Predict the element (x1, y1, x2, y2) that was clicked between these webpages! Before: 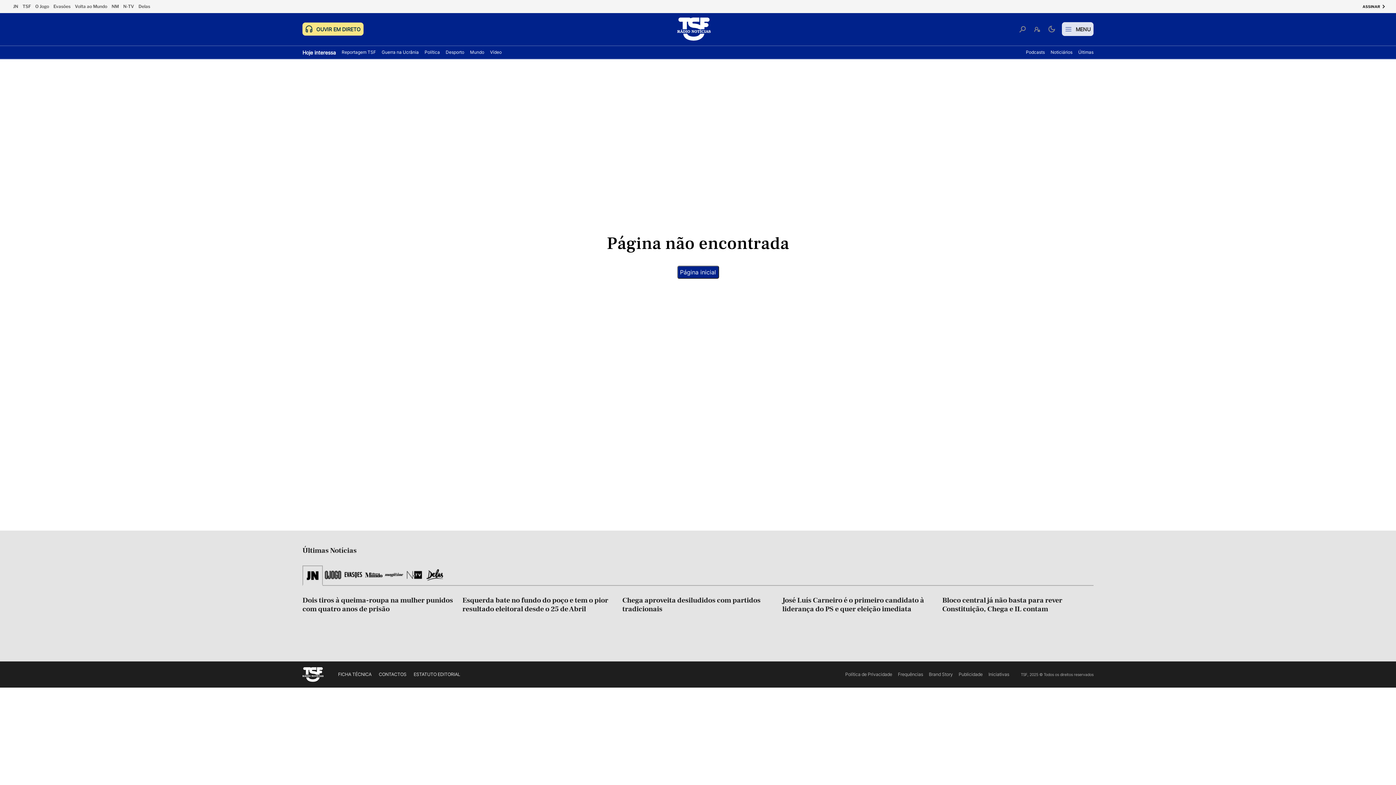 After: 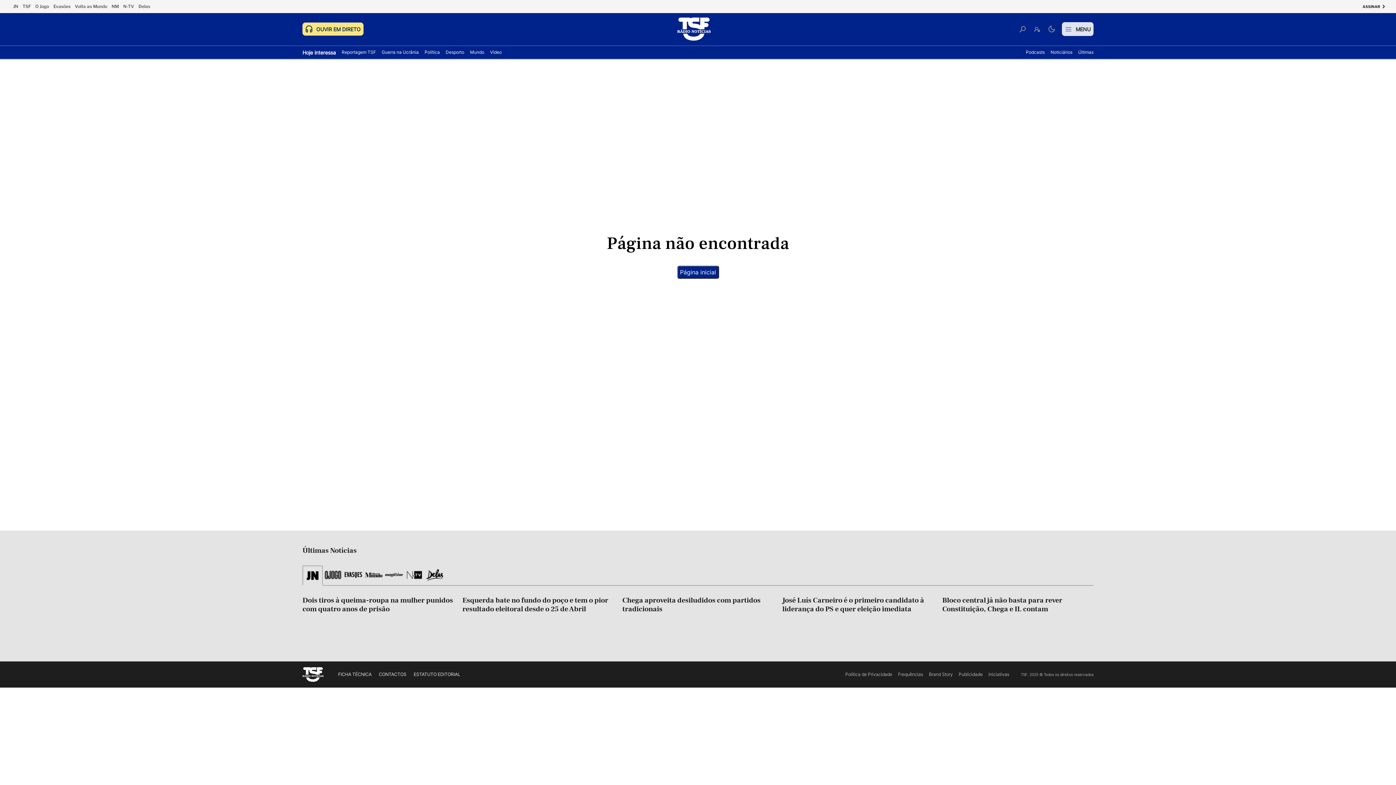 Action: bbox: (1362, 2, 1387, 10) label: ASSINAR